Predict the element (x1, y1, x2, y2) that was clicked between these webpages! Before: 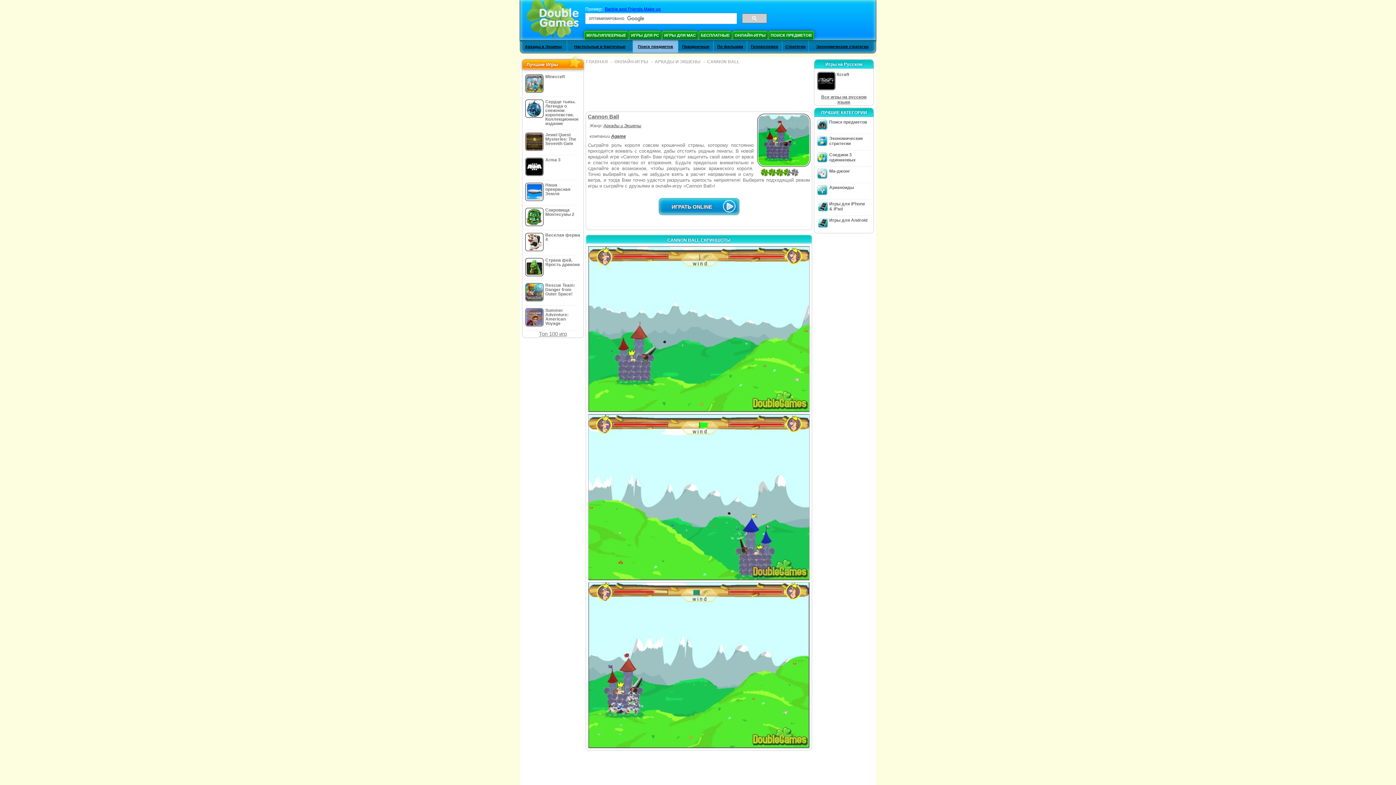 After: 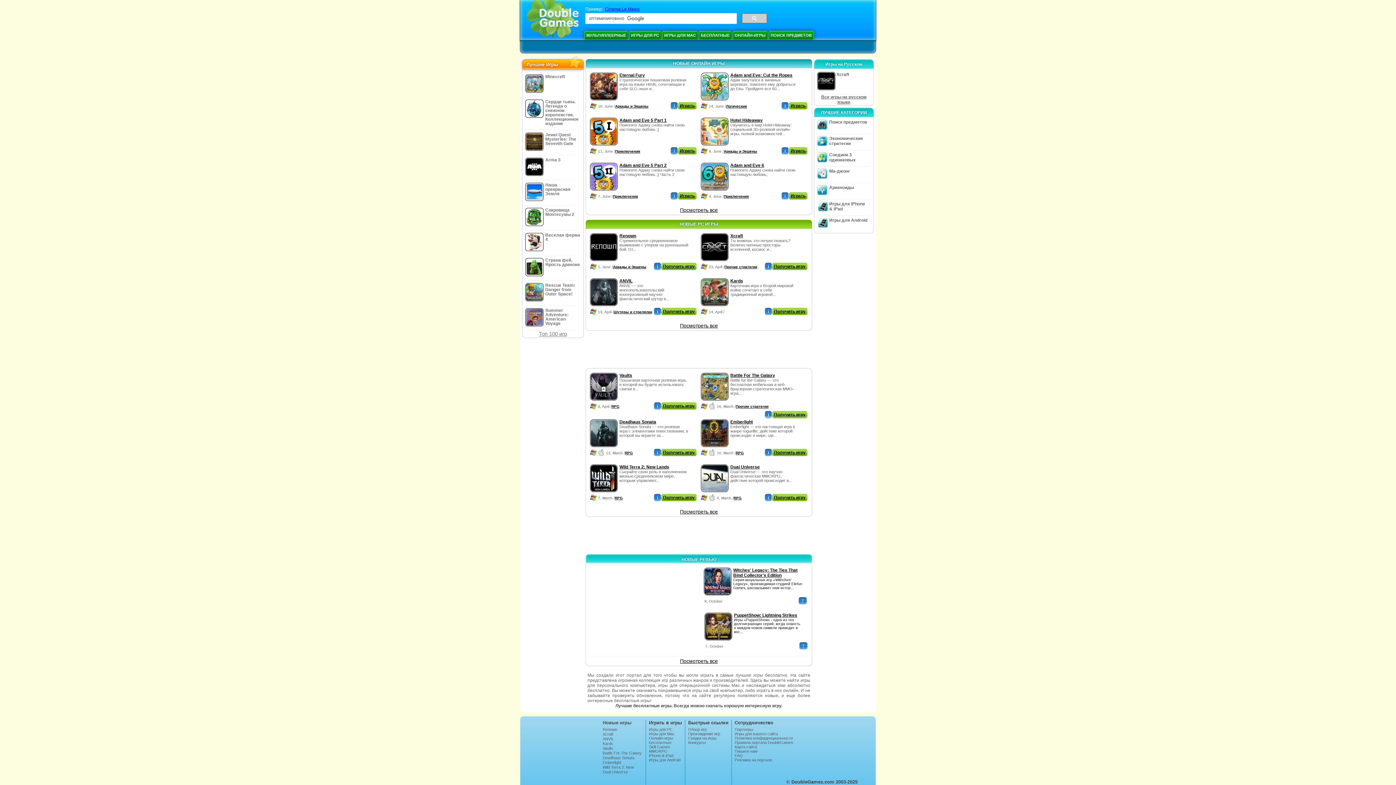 Action: label: ГЛАВНАЯ bbox: (586, 59, 608, 64)